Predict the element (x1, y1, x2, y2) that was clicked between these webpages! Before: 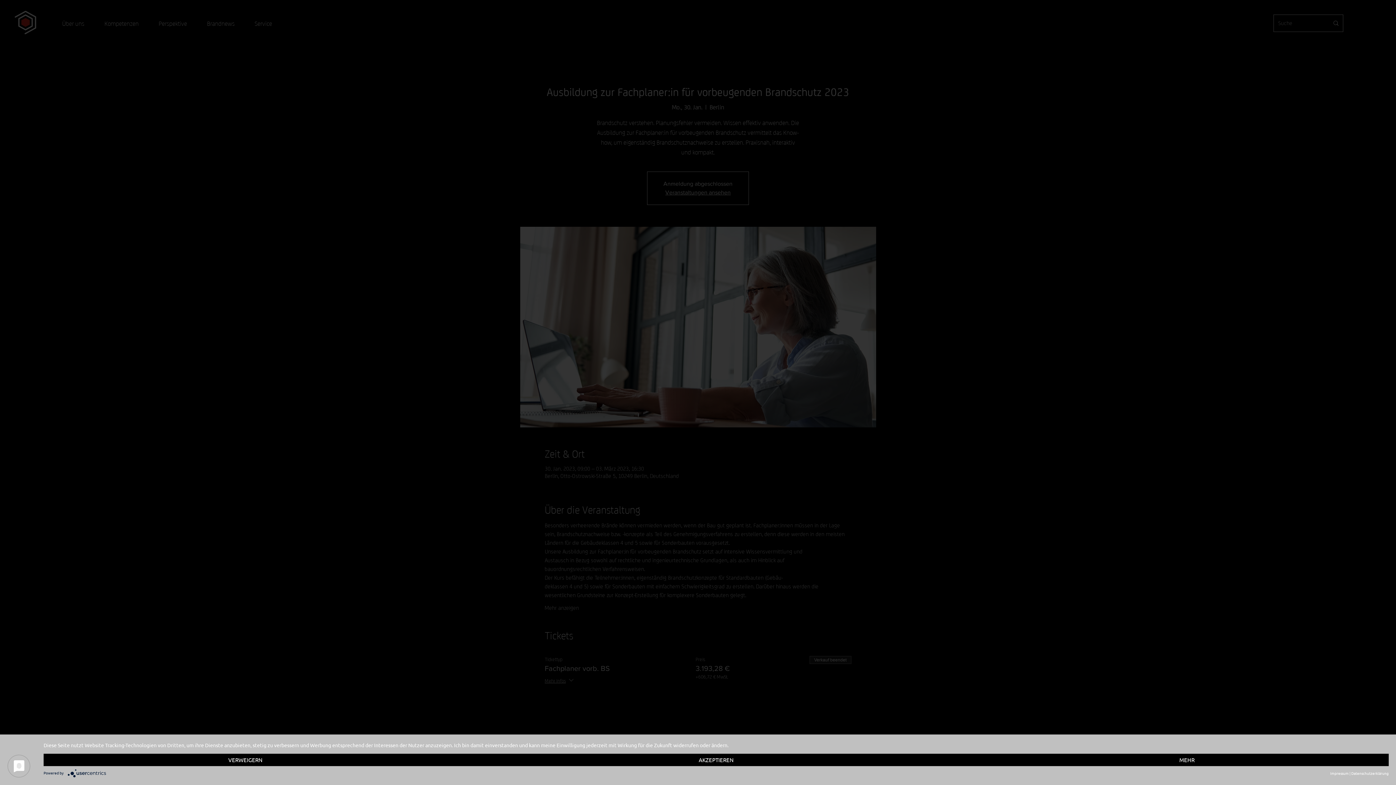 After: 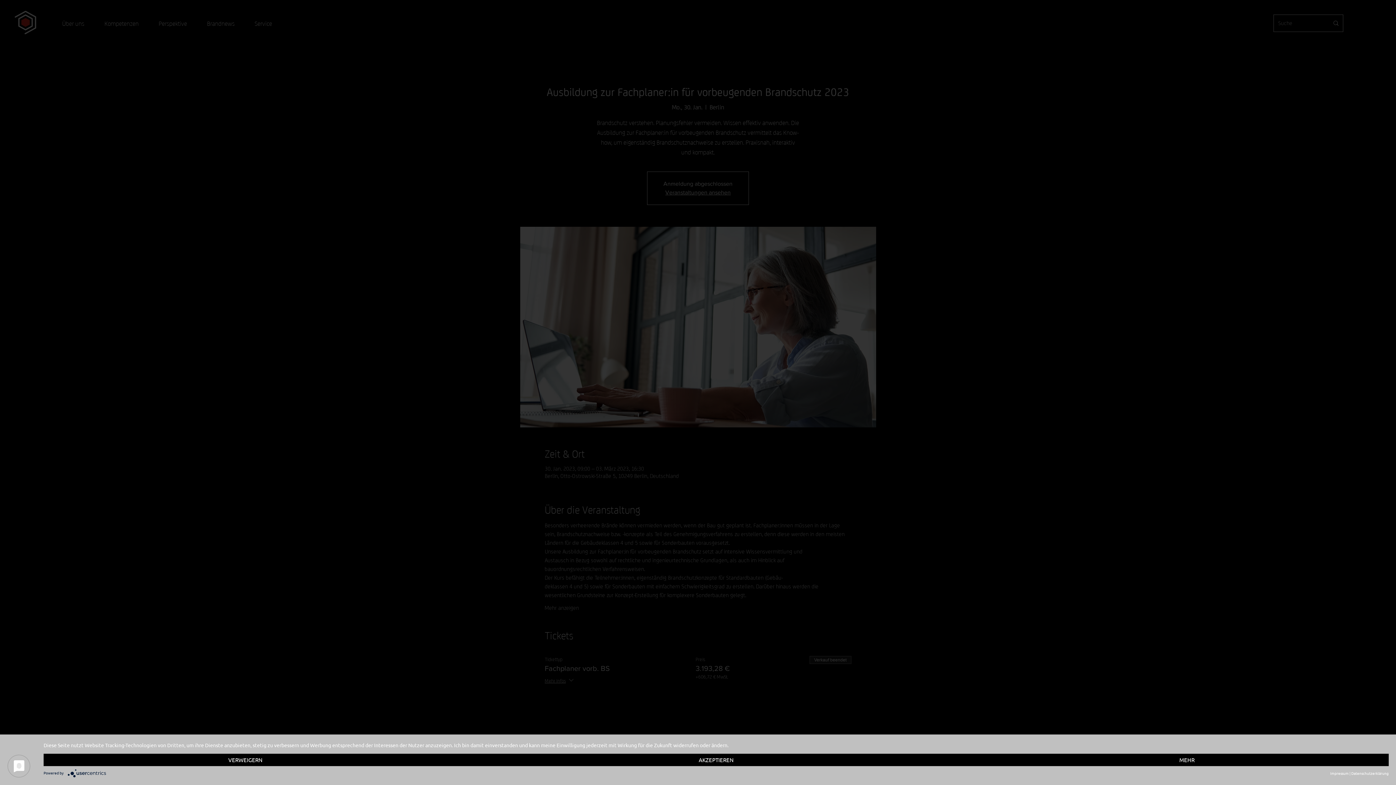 Action: bbox: (67, 770, 109, 775)